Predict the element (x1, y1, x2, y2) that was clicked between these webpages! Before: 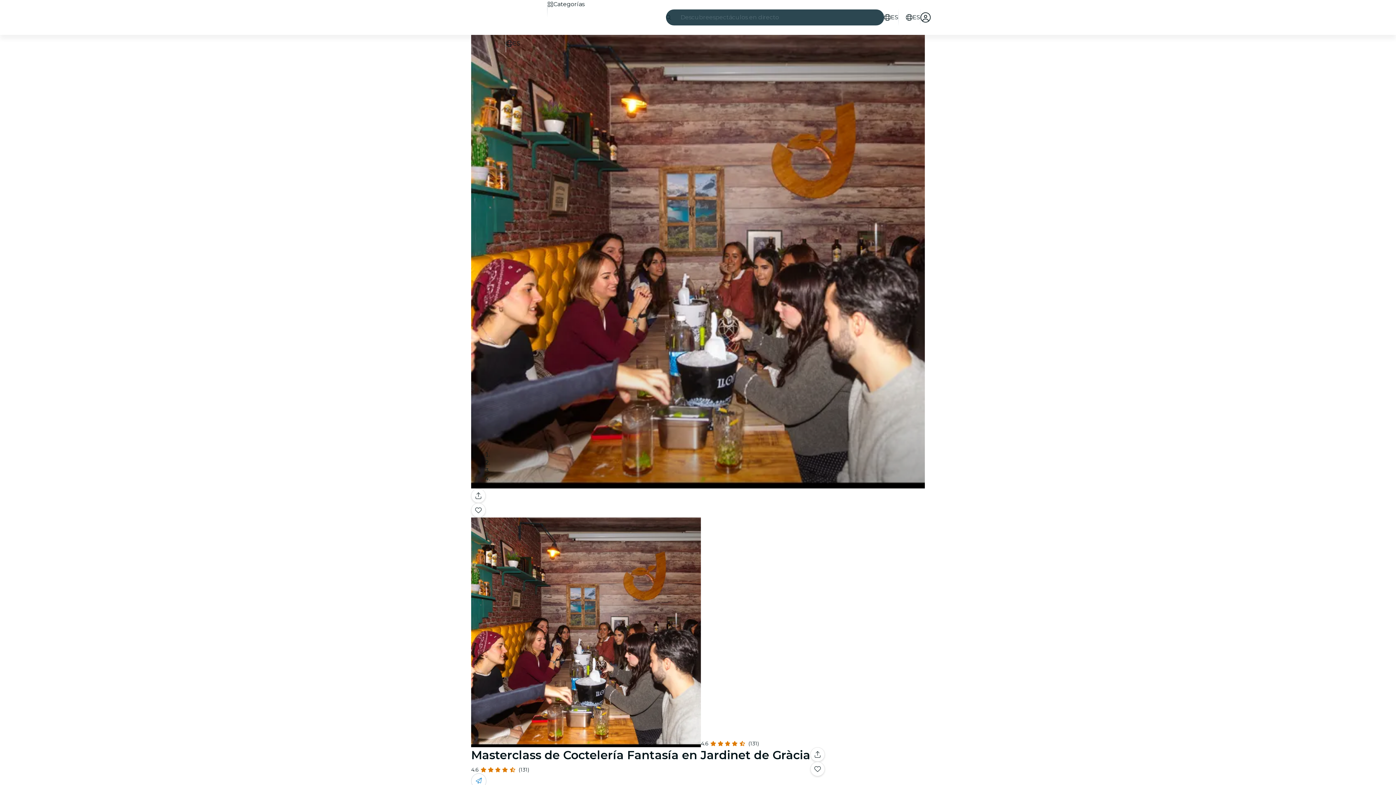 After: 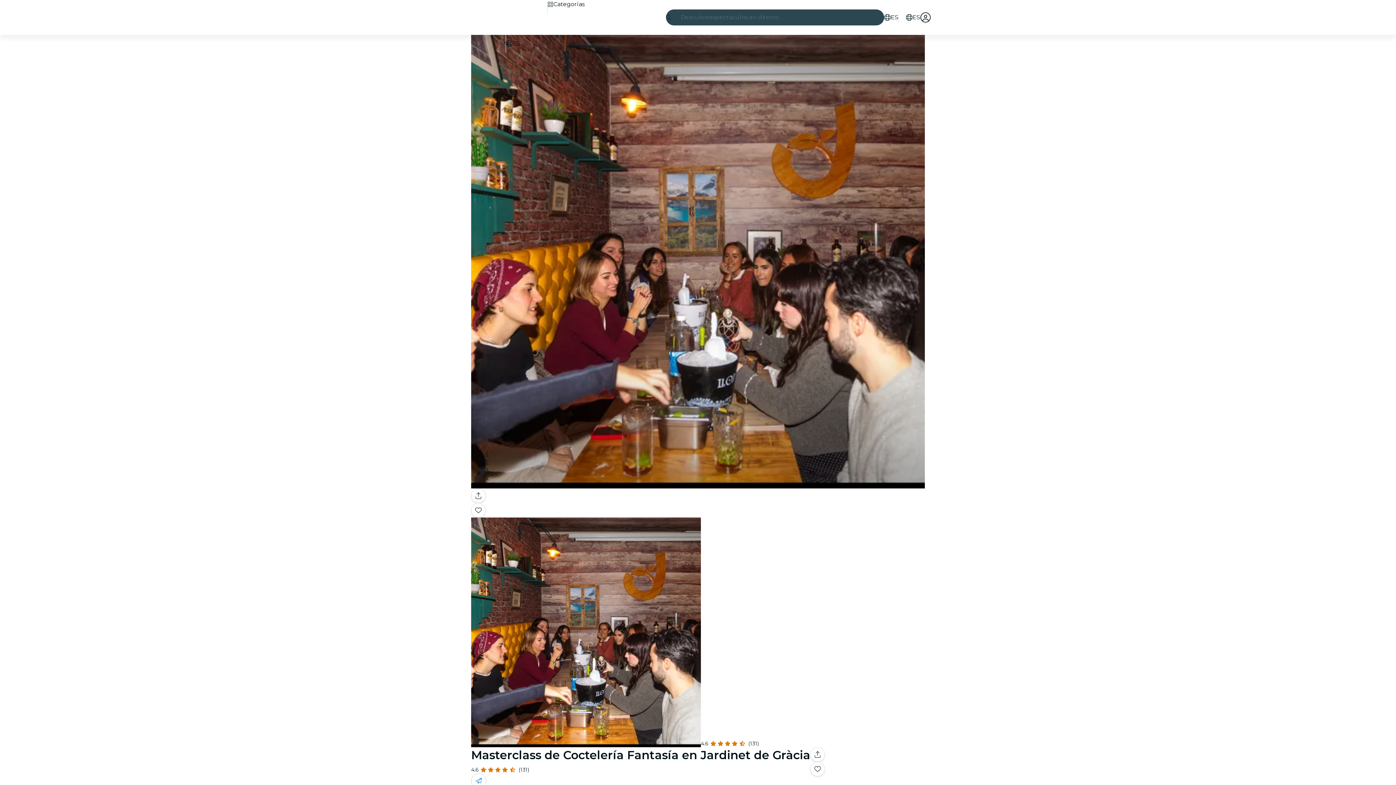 Action: label: Selecciona tu idioma bbox: (506, 39, 520, 48)